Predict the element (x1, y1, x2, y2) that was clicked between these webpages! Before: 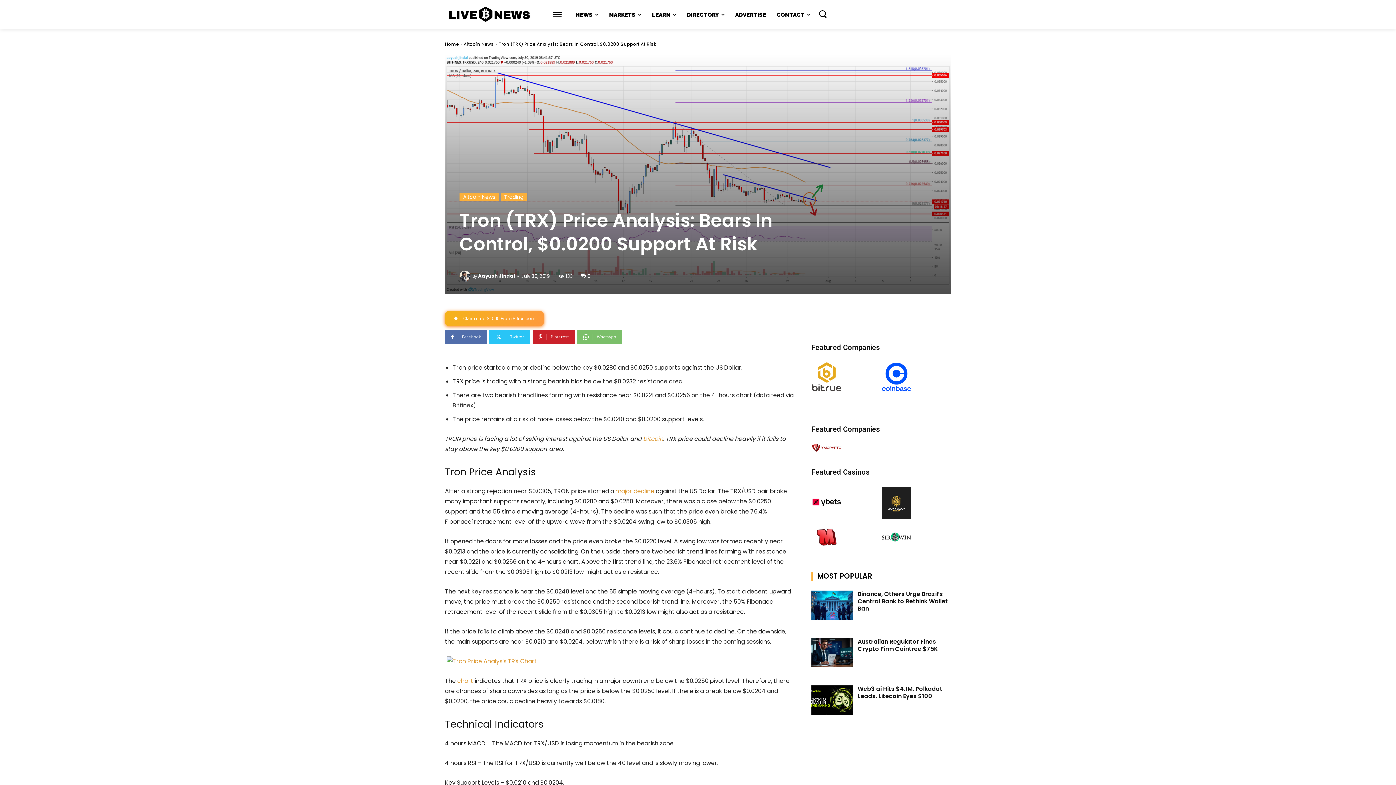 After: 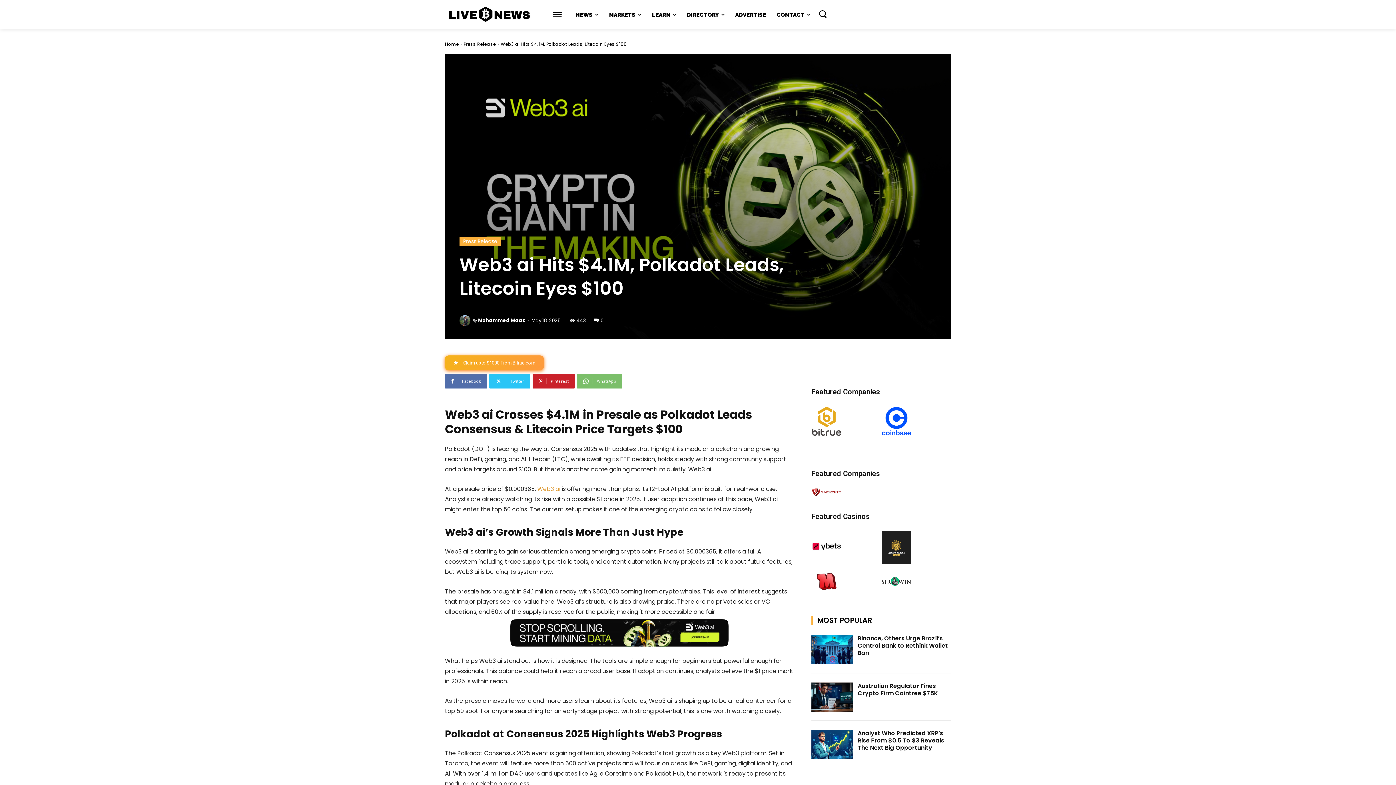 Action: bbox: (811, 685, 853, 715)